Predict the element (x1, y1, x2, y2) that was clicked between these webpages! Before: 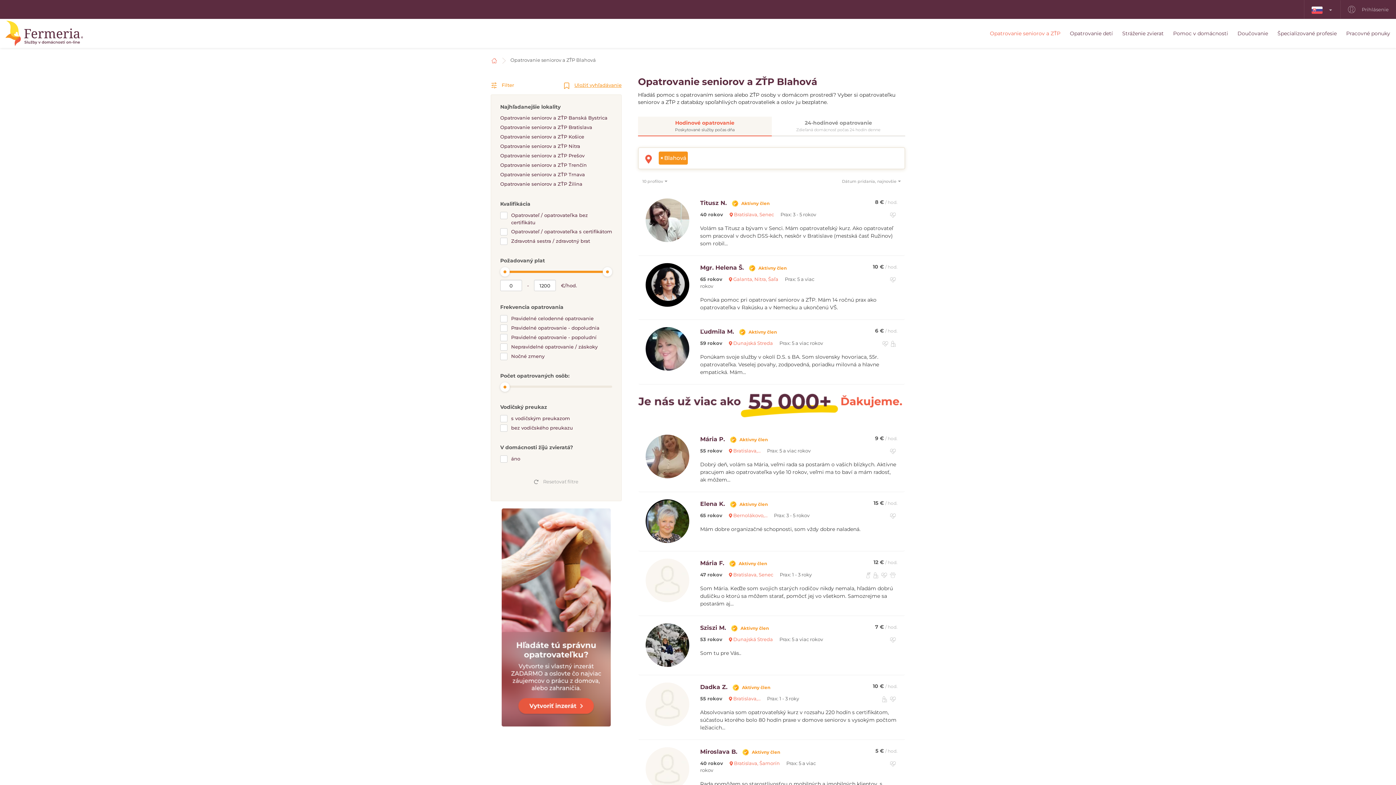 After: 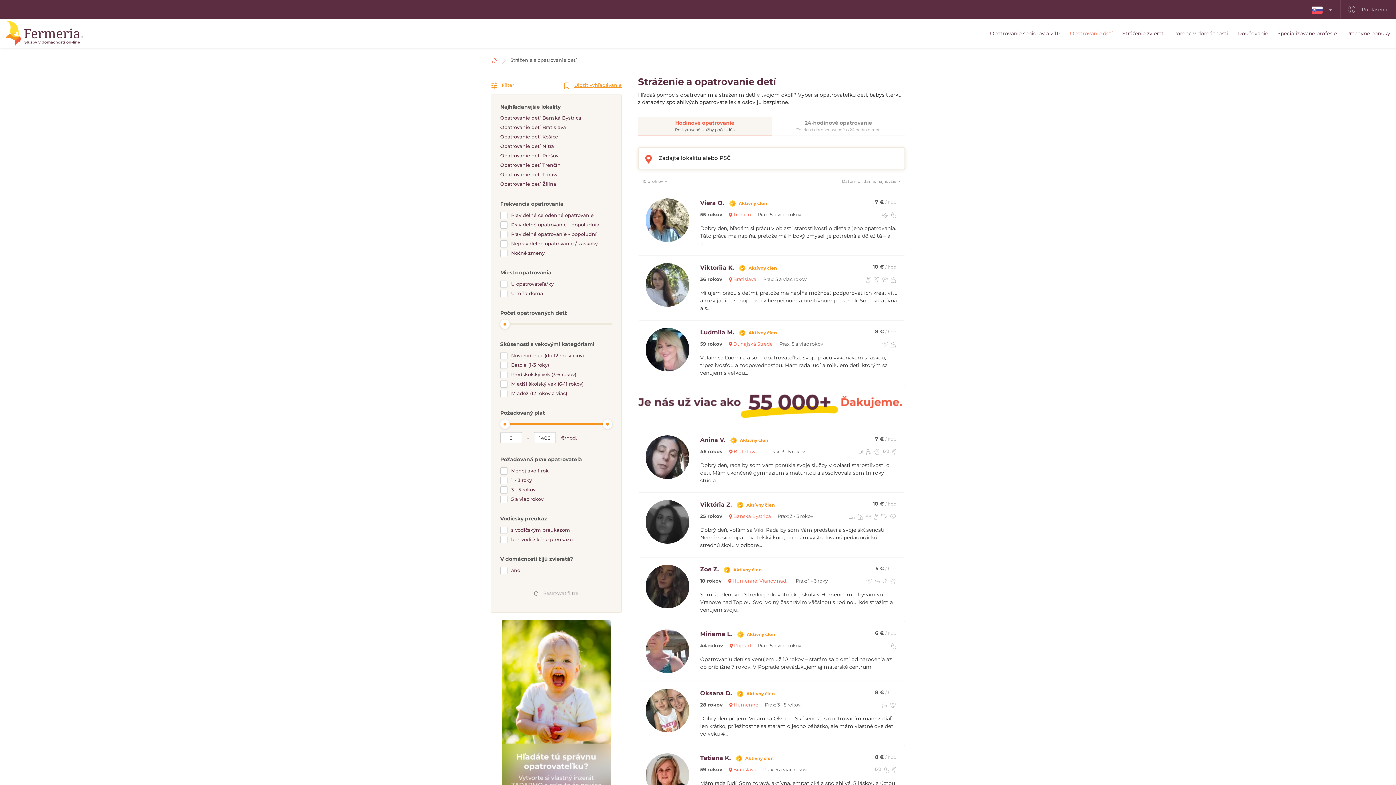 Action: label: Opatrovanie detí bbox: (1070, 27, 1113, 39)